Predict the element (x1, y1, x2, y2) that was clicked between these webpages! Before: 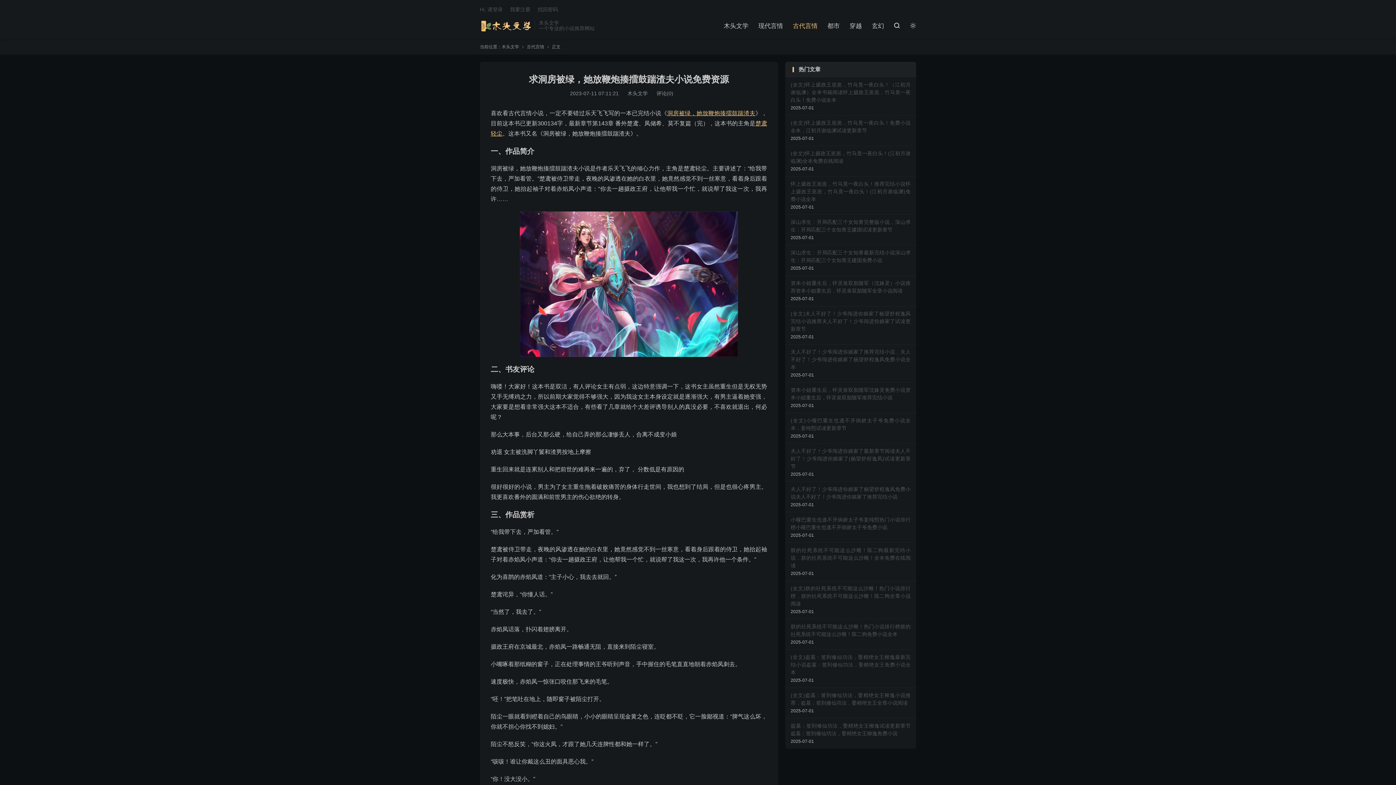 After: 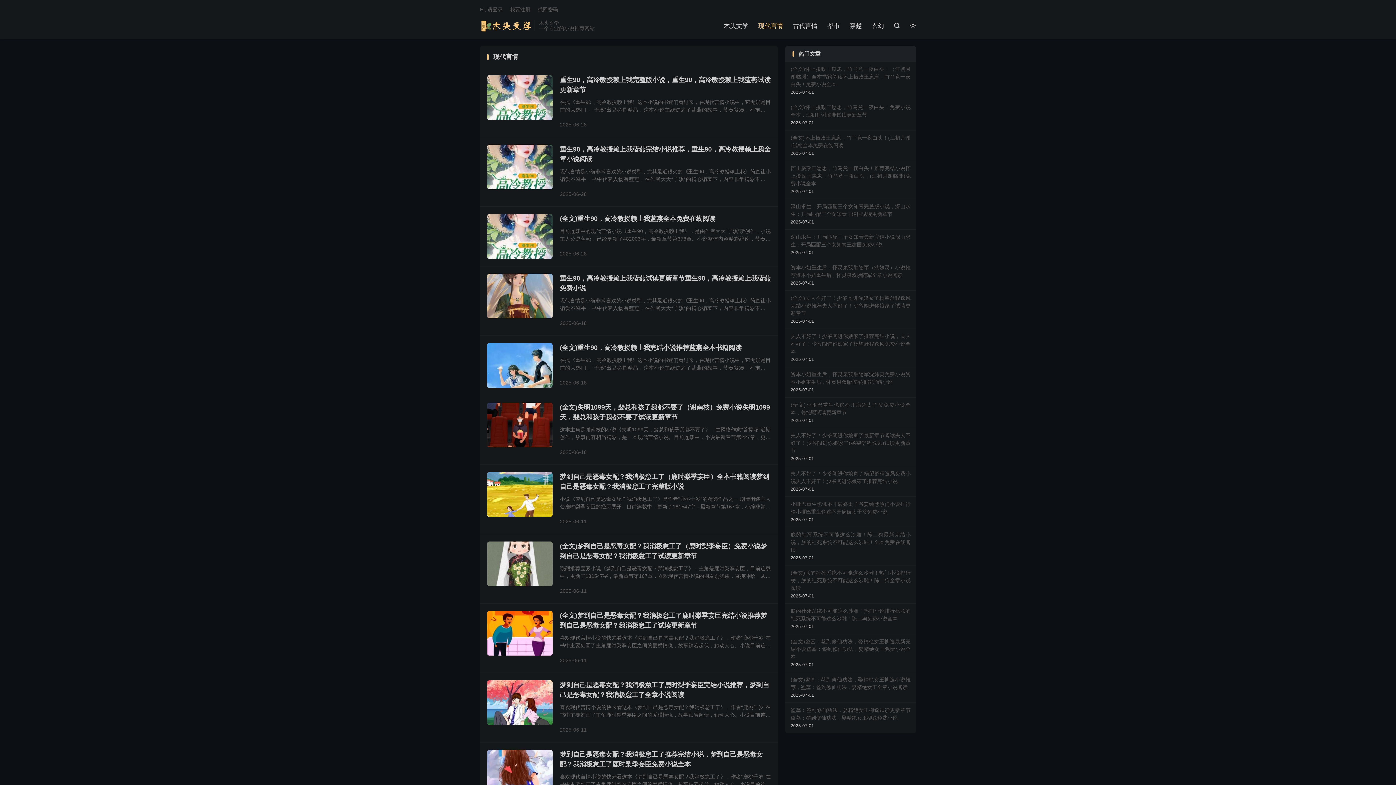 Action: bbox: (758, 20, 783, 31) label: 现代言情